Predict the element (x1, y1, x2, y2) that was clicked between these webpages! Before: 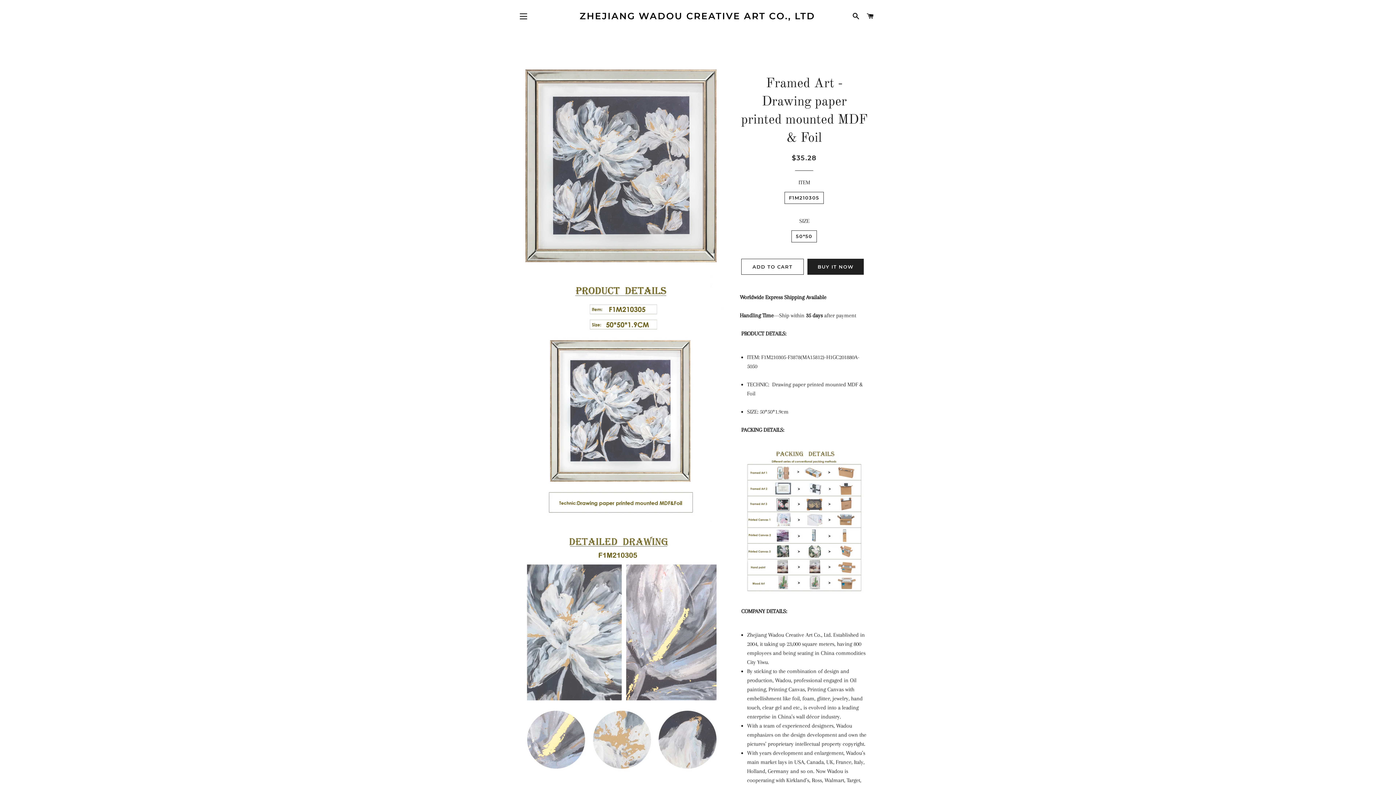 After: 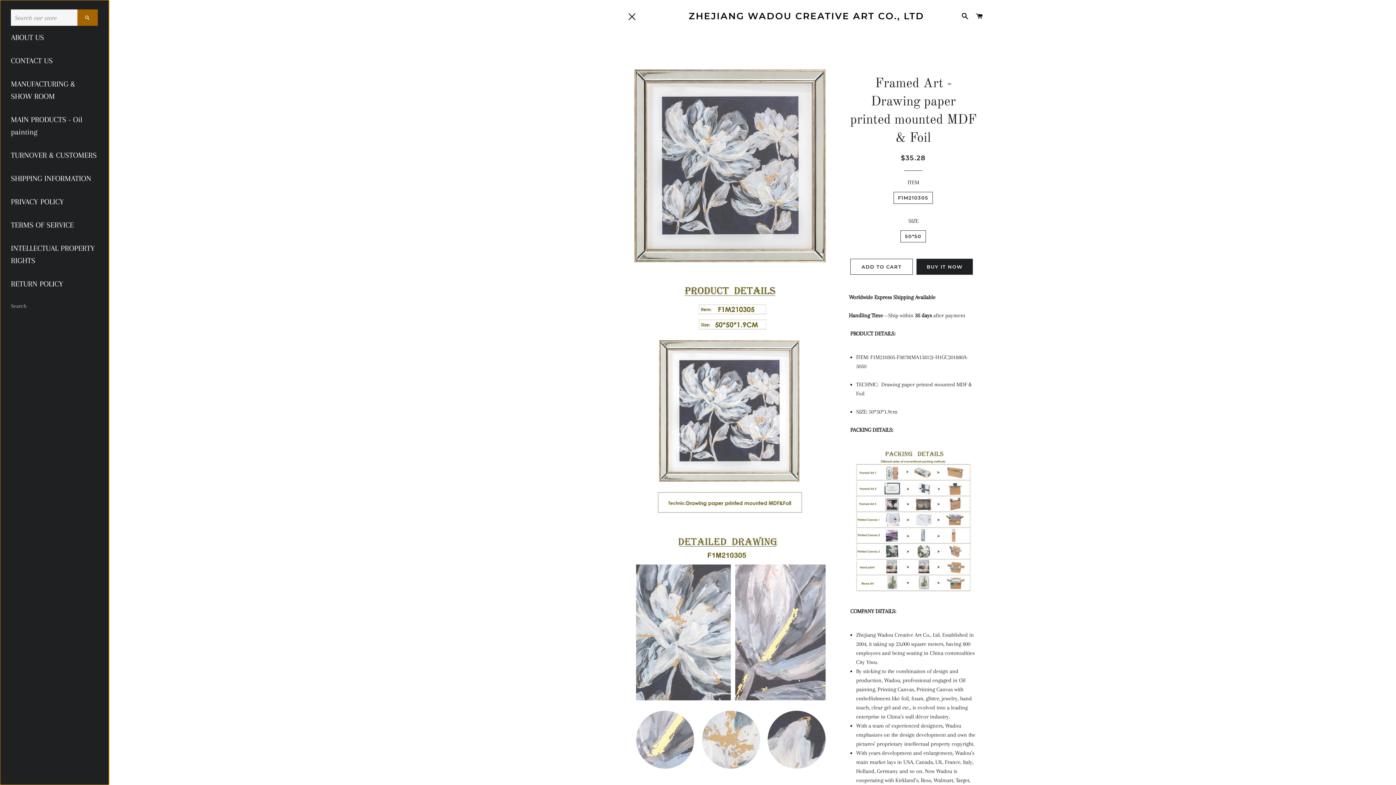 Action: bbox: (514, 7, 532, 25) label: SITE NAVIGATION